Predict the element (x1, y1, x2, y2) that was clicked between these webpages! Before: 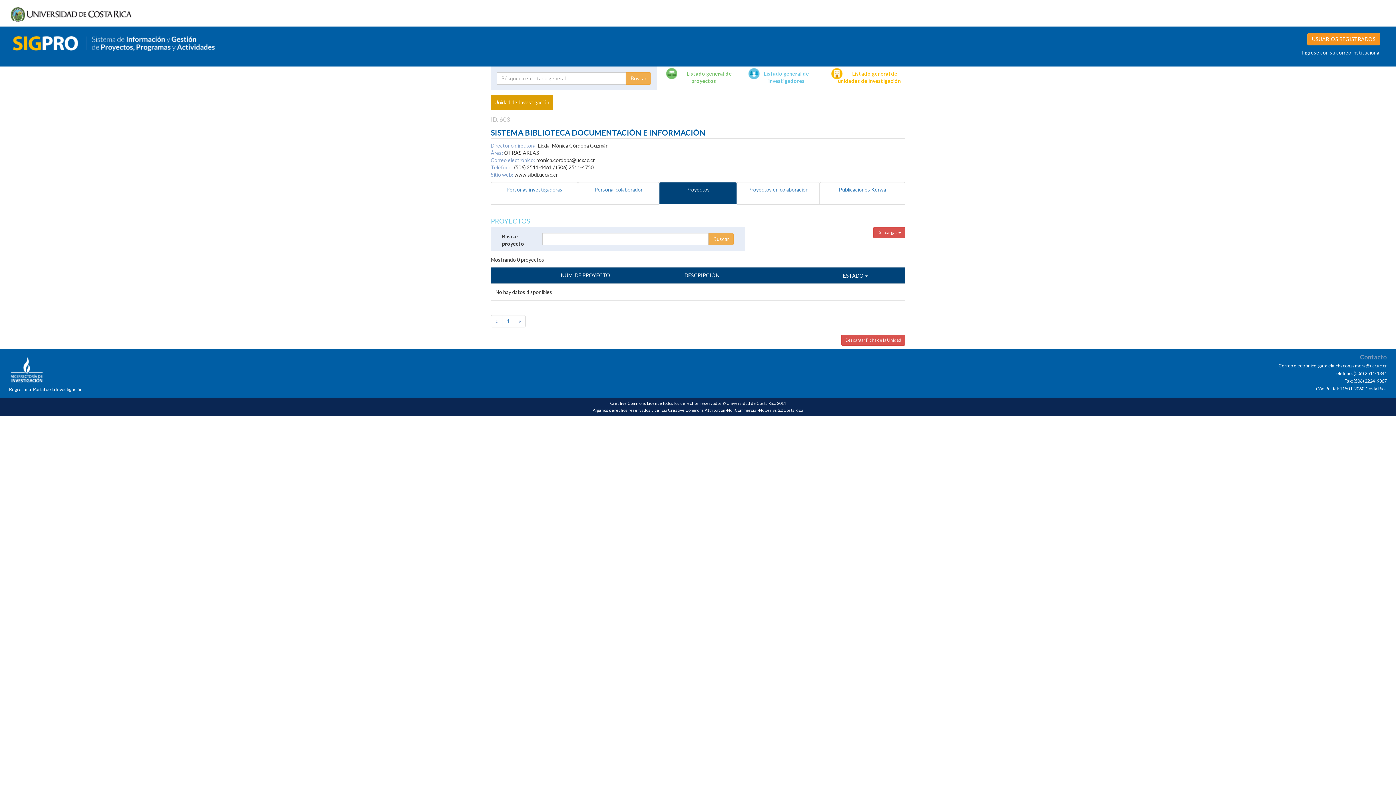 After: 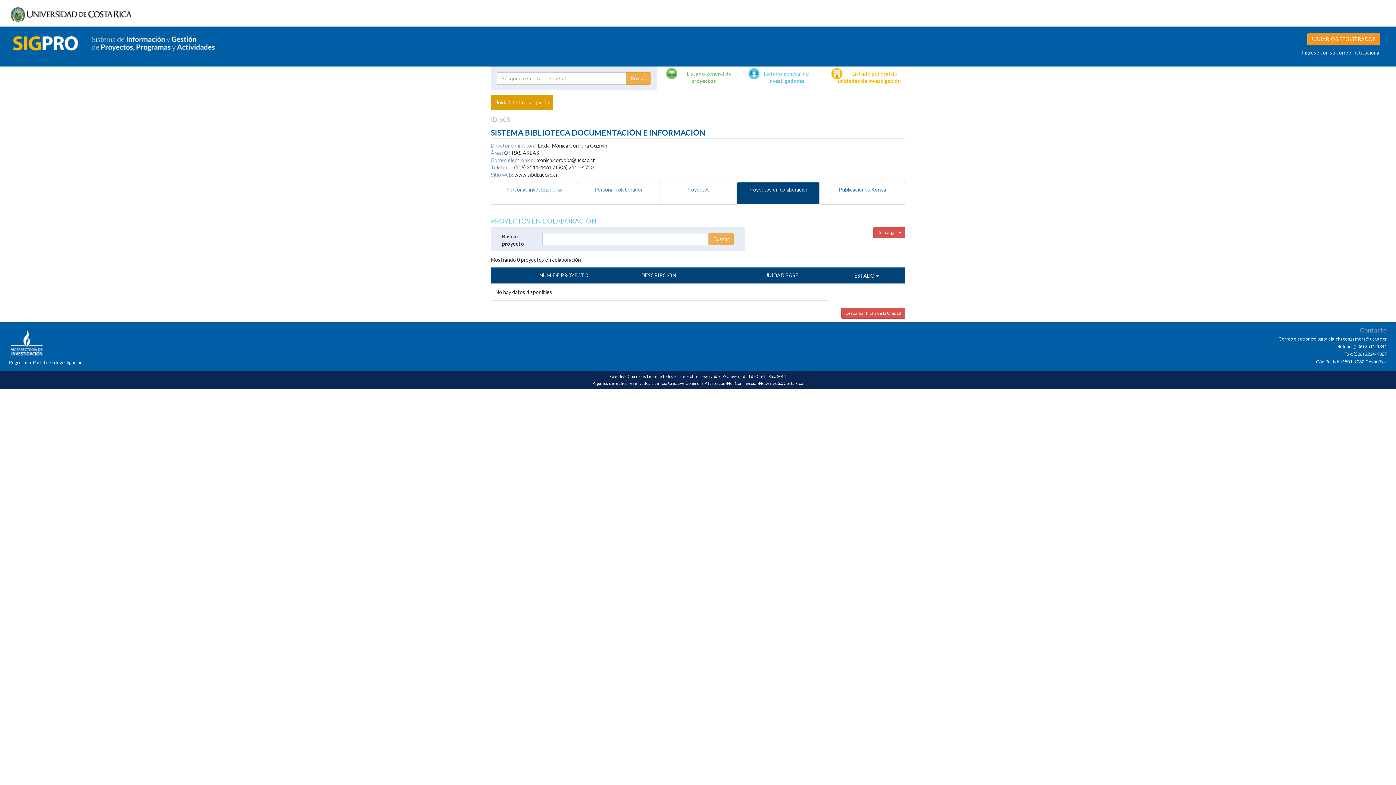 Action: bbox: (737, 182, 820, 204) label: Proyectos en colaboración